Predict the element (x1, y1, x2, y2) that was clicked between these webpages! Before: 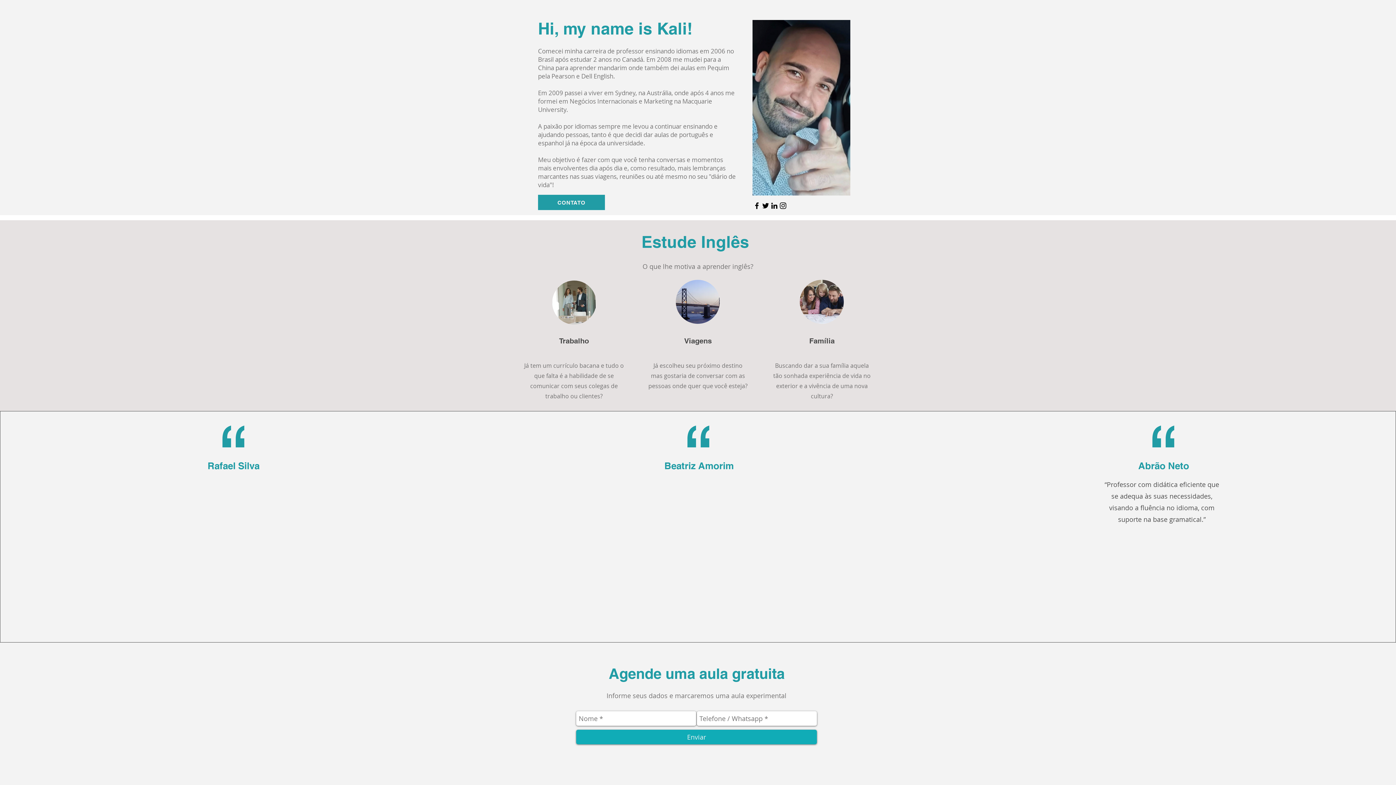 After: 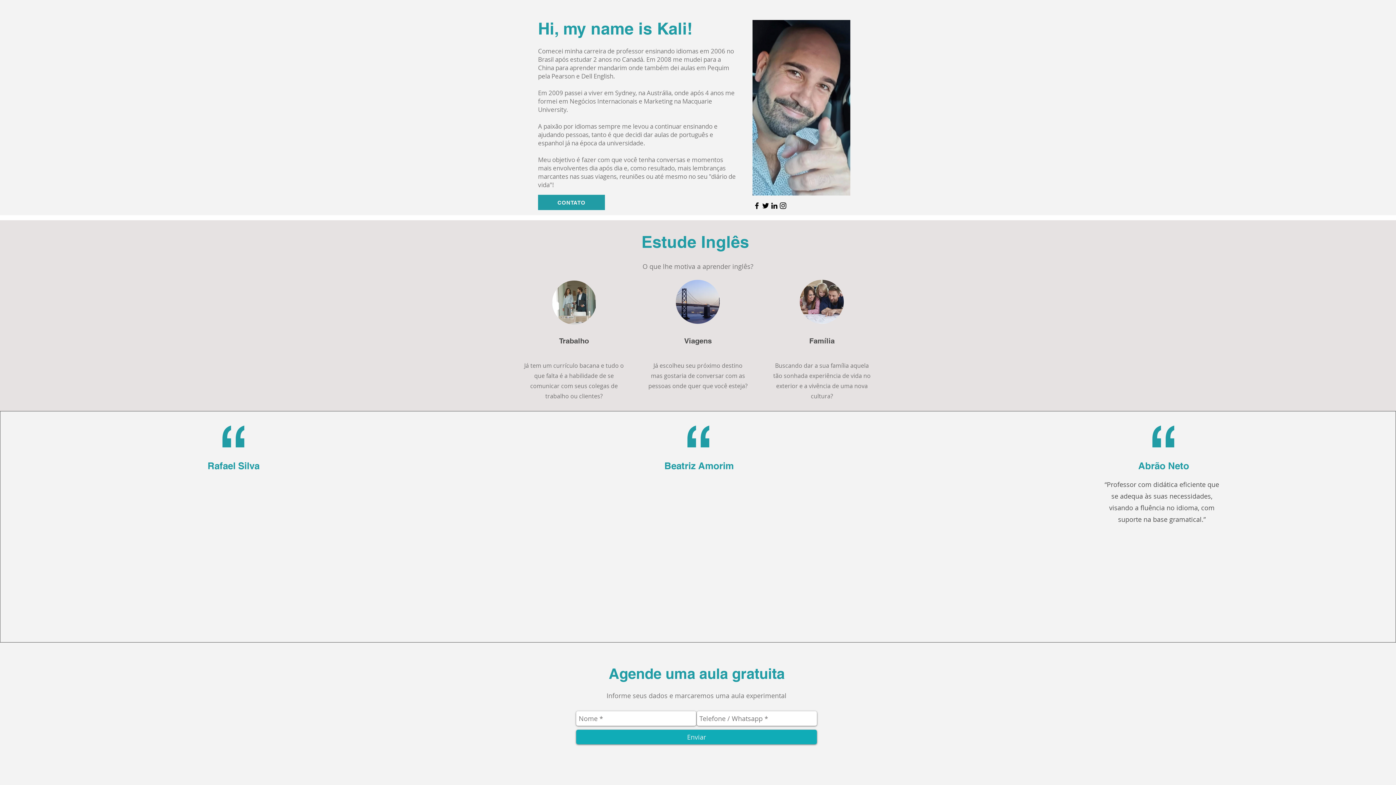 Action: label: LinkedIn bbox: (770, 201, 778, 210)